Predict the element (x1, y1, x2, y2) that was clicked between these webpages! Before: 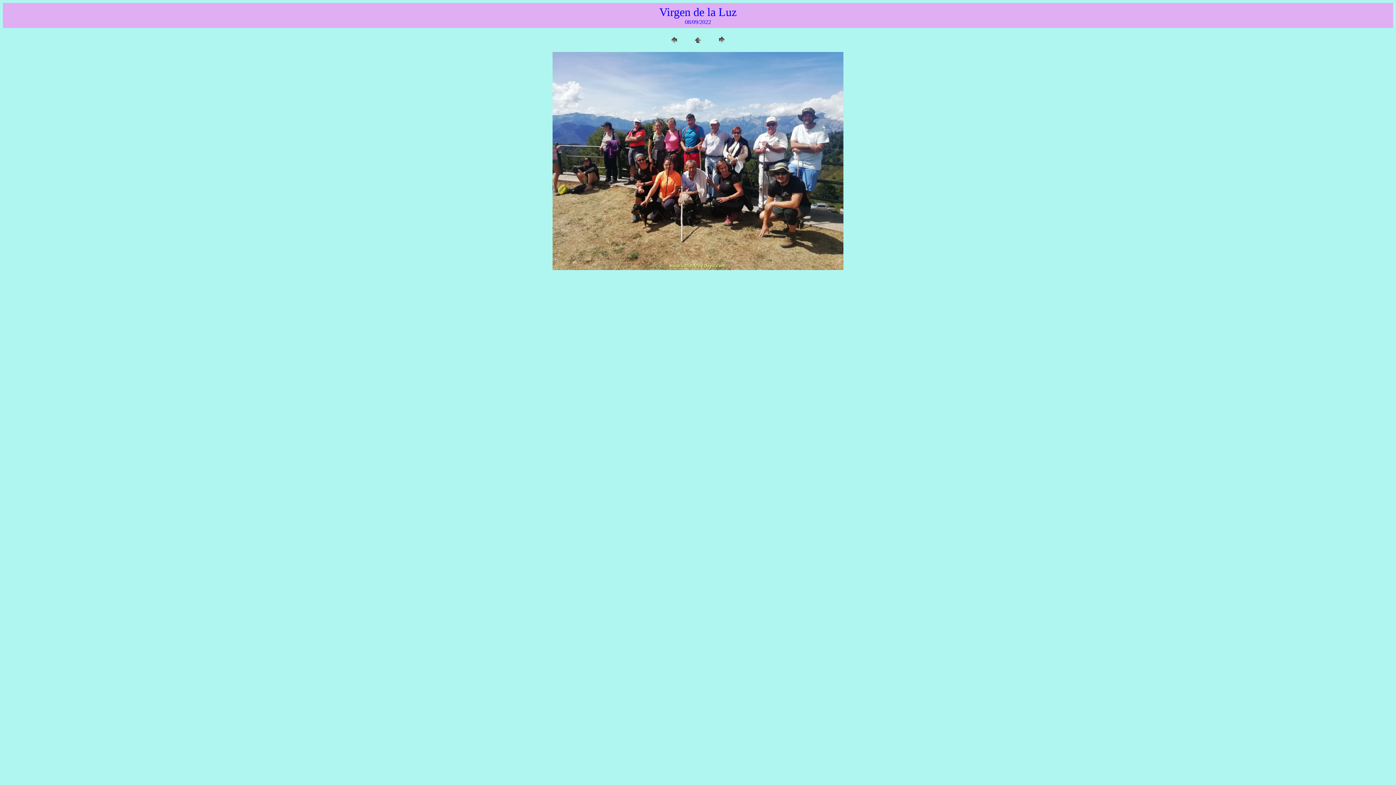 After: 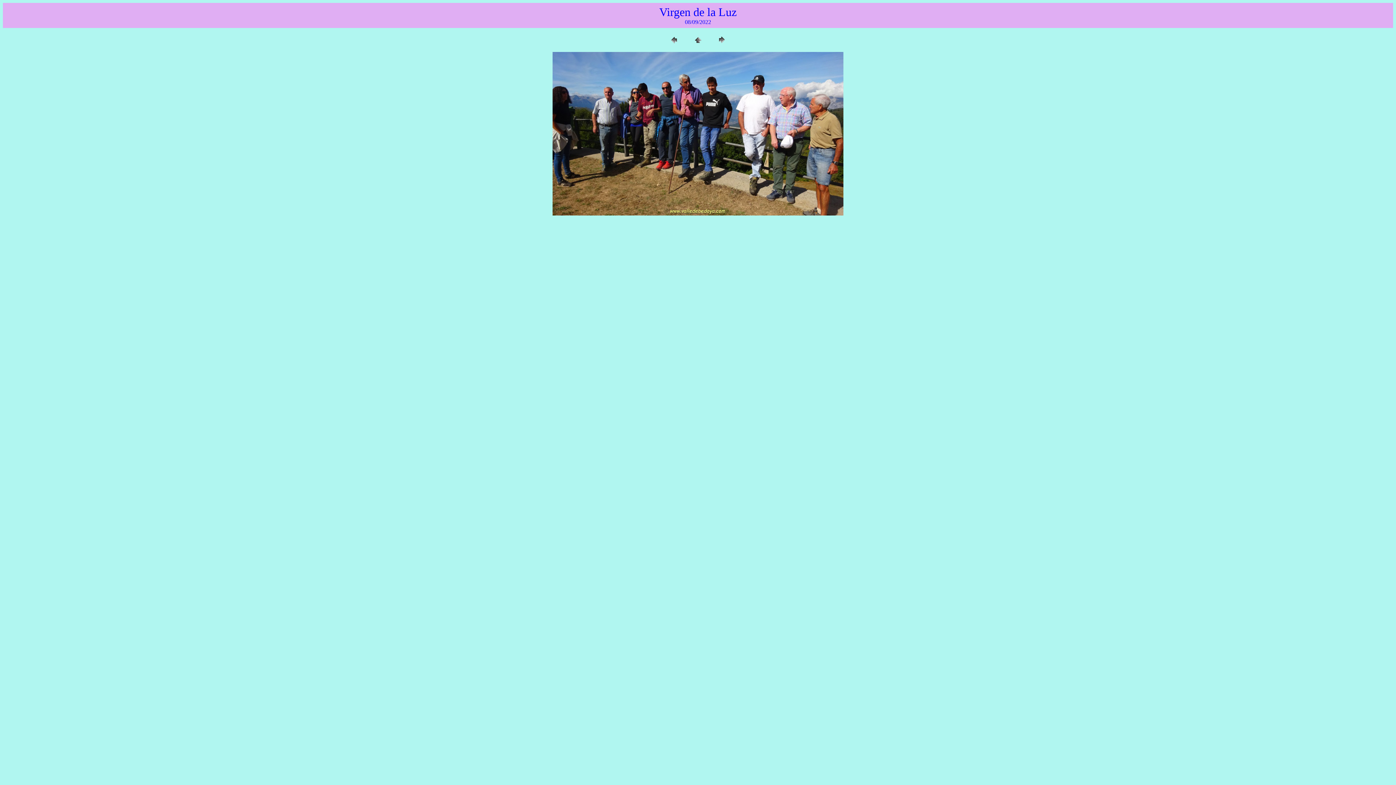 Action: bbox: (716, 40, 727, 46)